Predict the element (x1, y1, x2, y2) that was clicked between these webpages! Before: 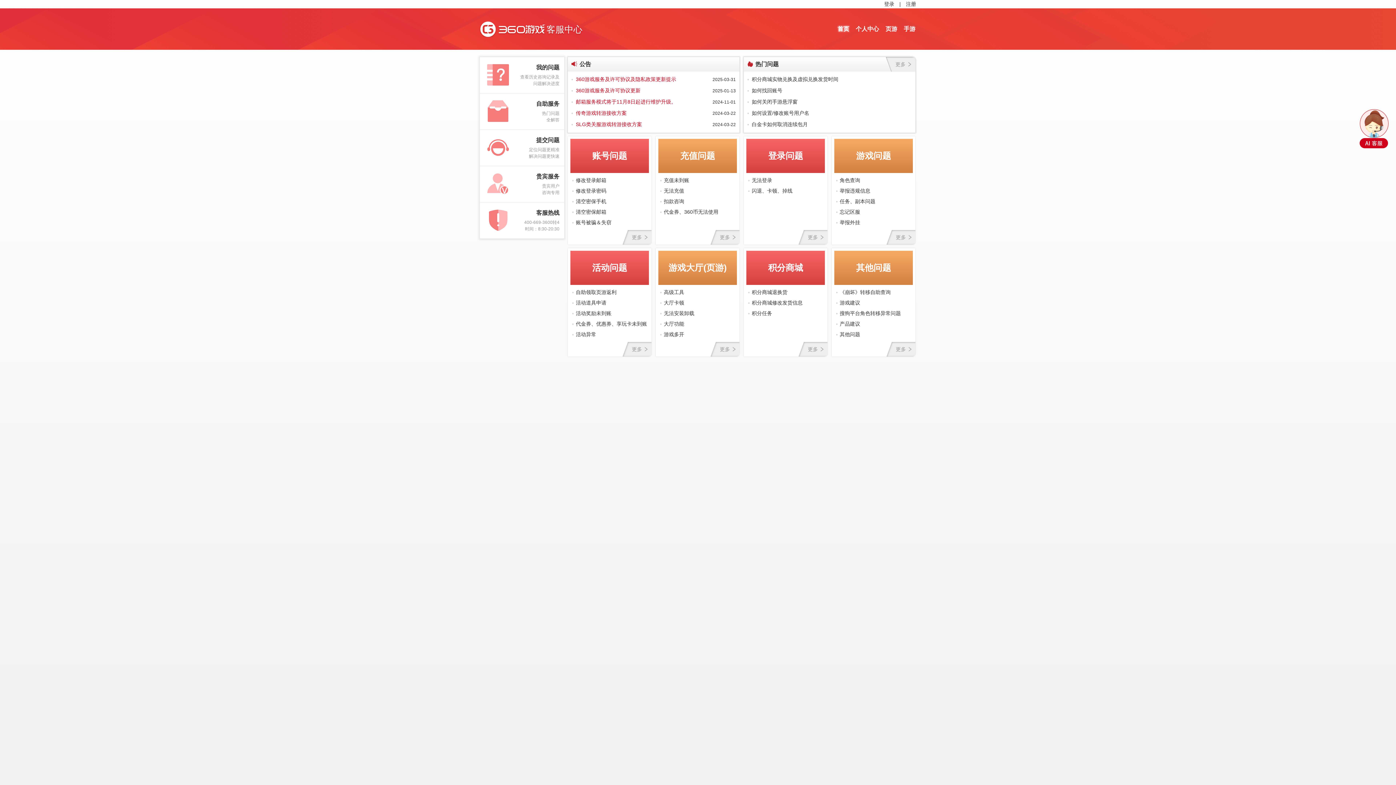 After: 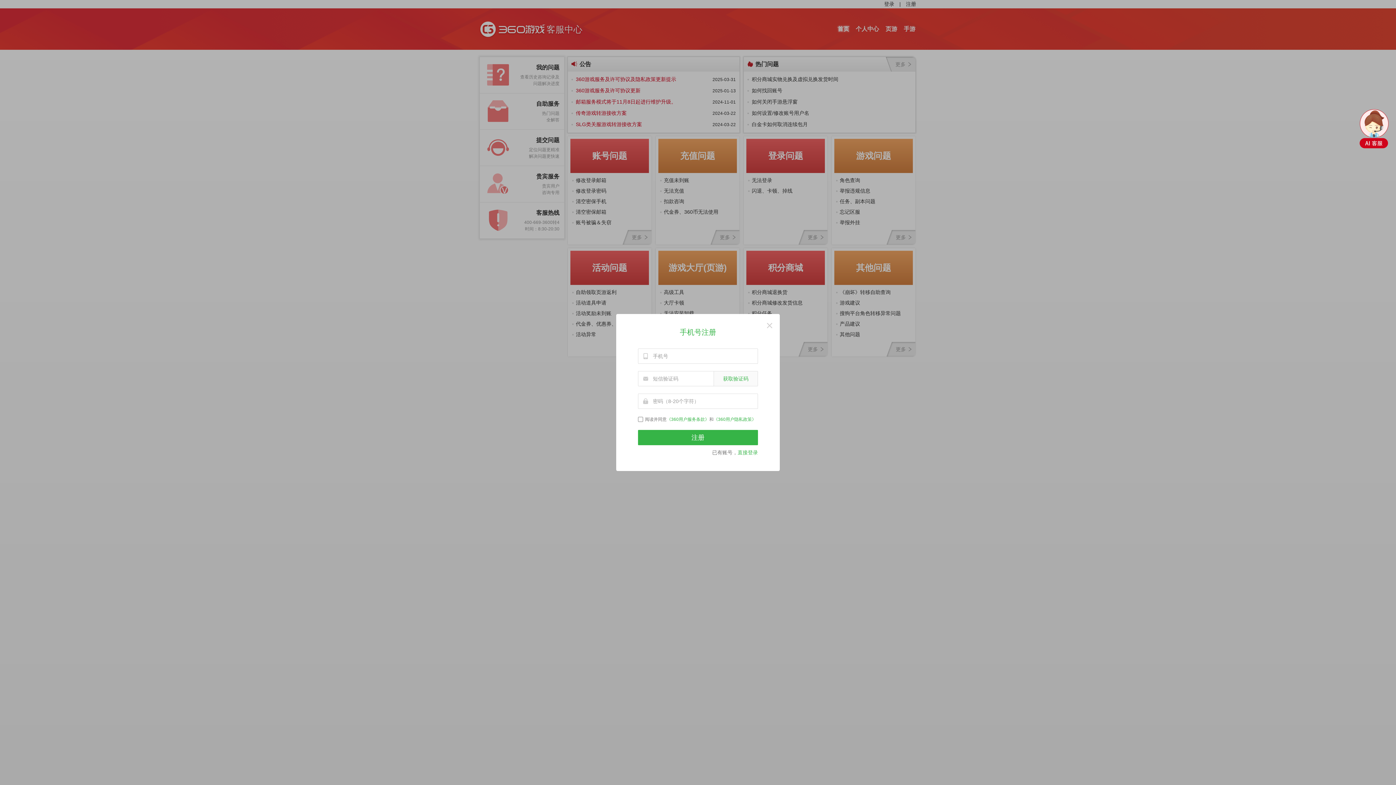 Action: label: 注册 bbox: (906, 0, 916, 8)